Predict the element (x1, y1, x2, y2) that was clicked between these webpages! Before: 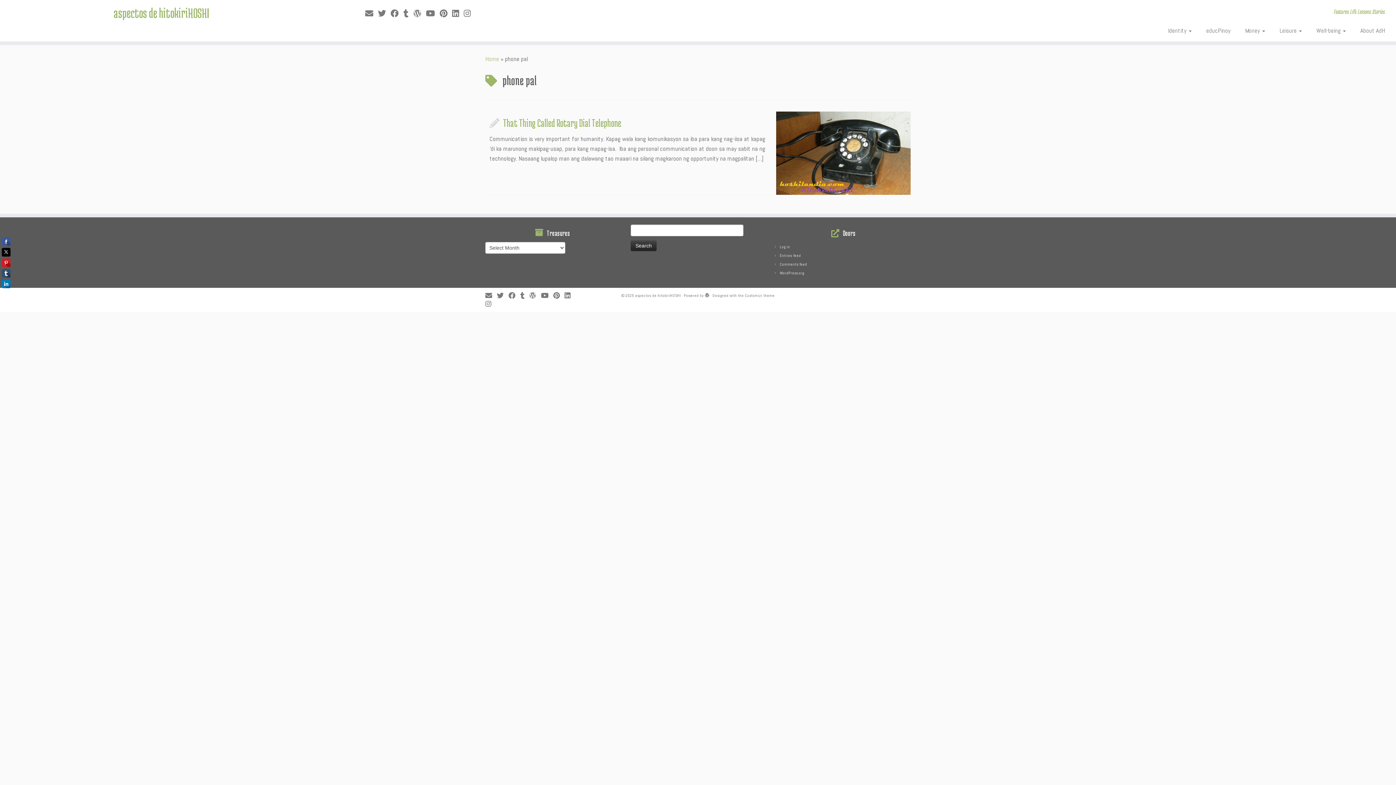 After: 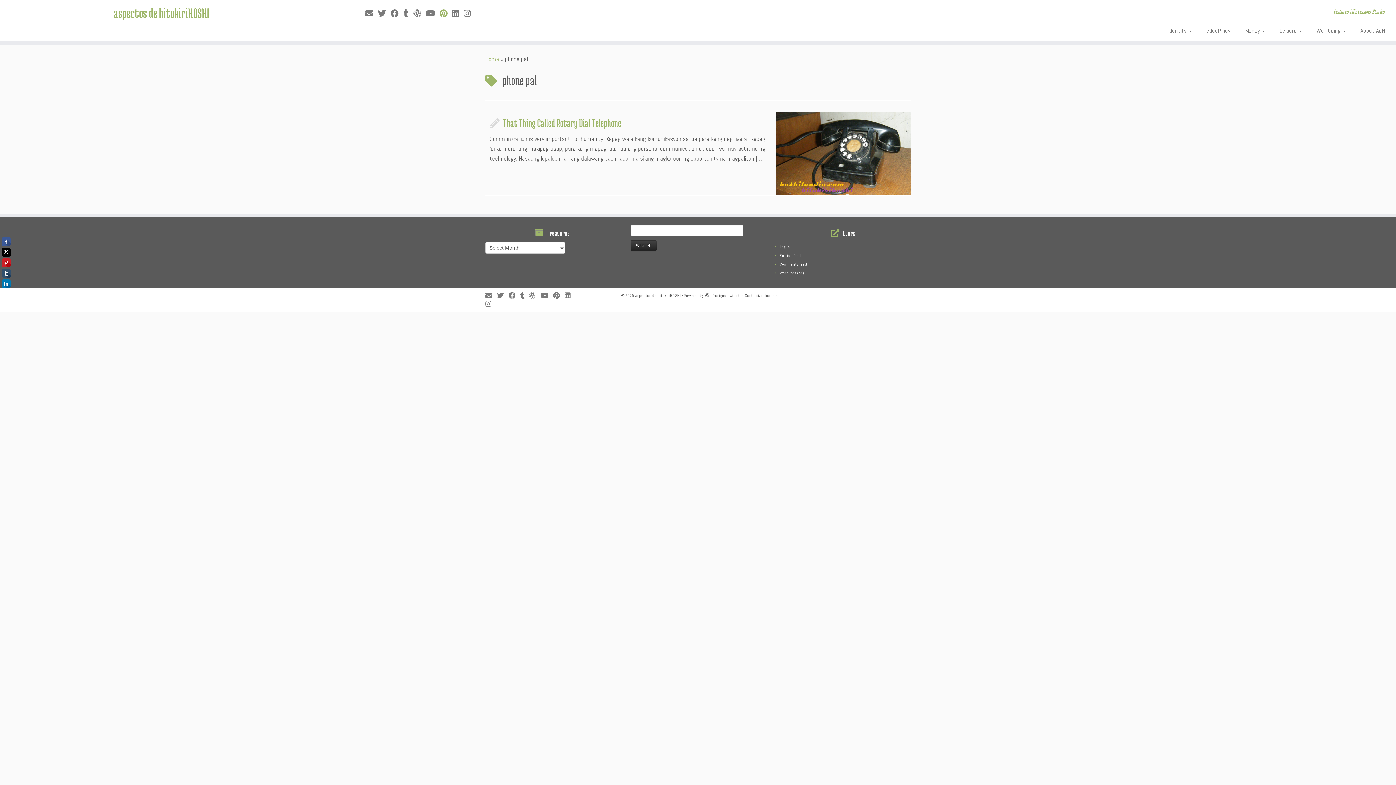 Action: bbox: (439, 8, 452, 18) label: Pin me on Pinterest